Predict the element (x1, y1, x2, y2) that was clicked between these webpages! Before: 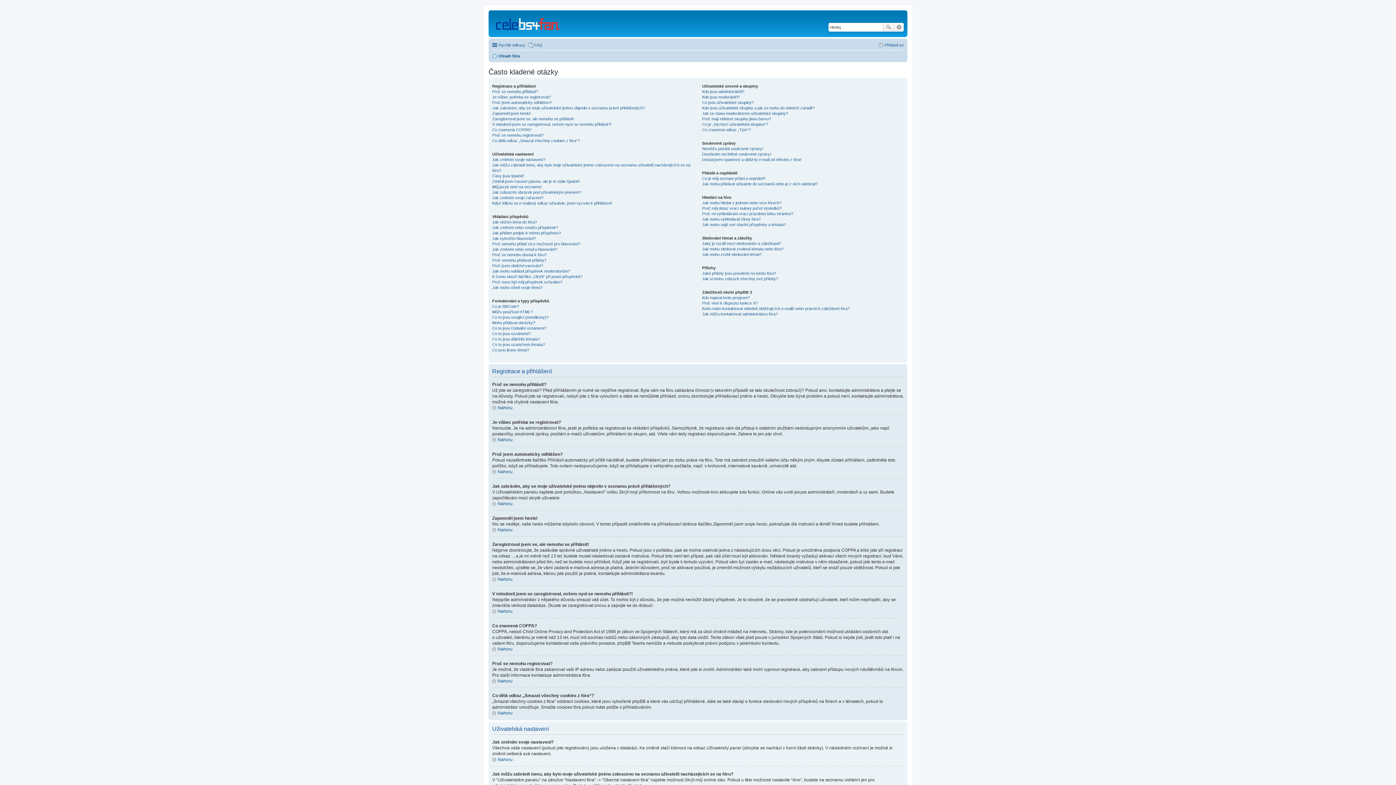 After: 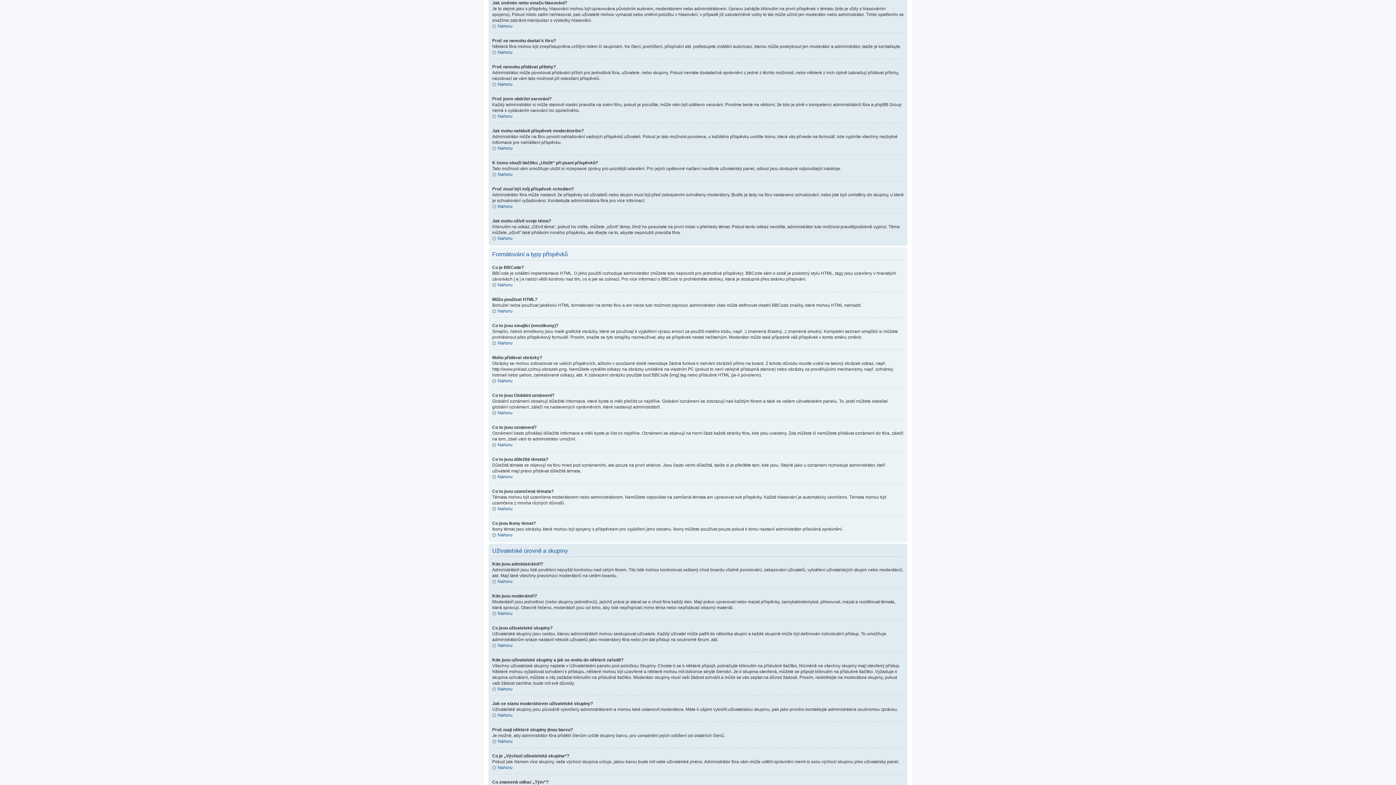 Action: label: Jak změním nebo smažu hlasování? bbox: (492, 247, 557, 251)